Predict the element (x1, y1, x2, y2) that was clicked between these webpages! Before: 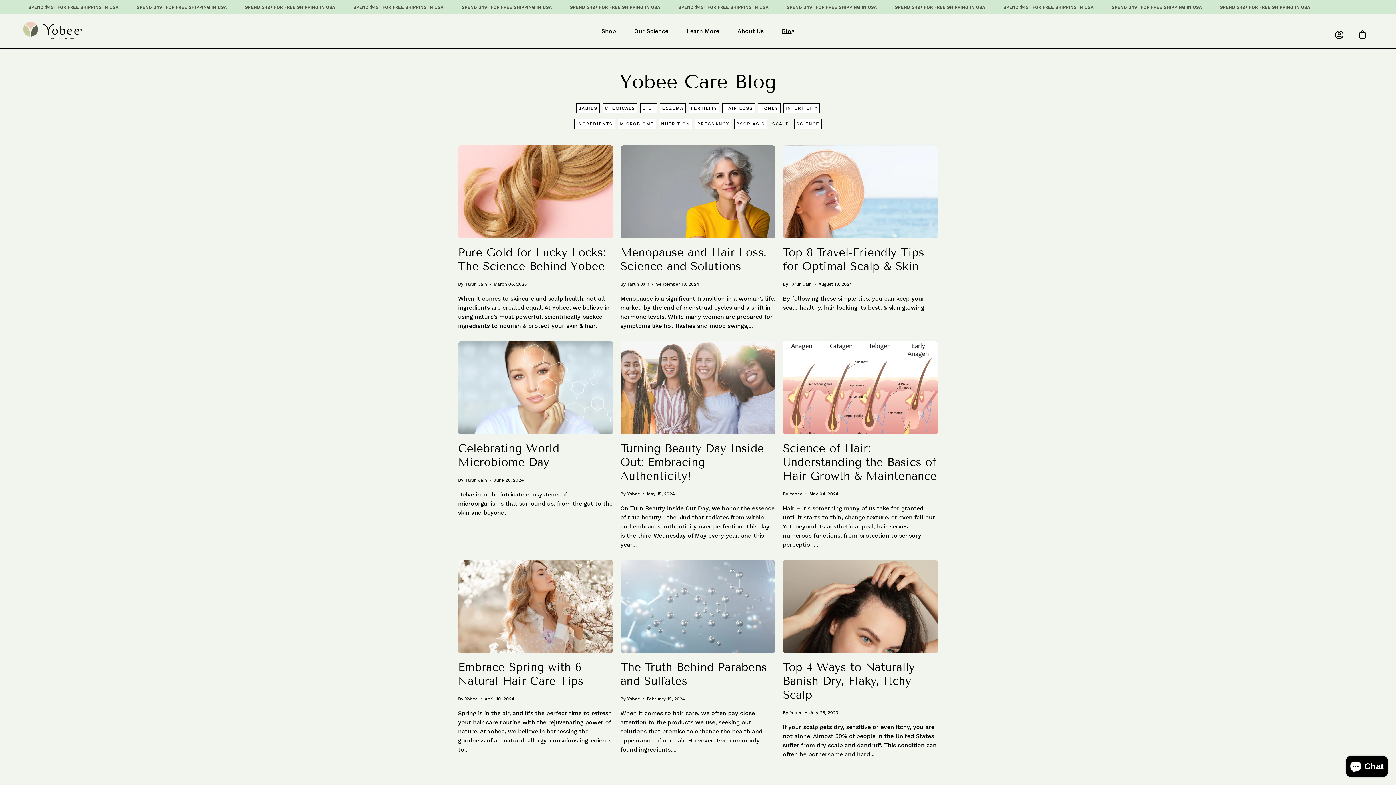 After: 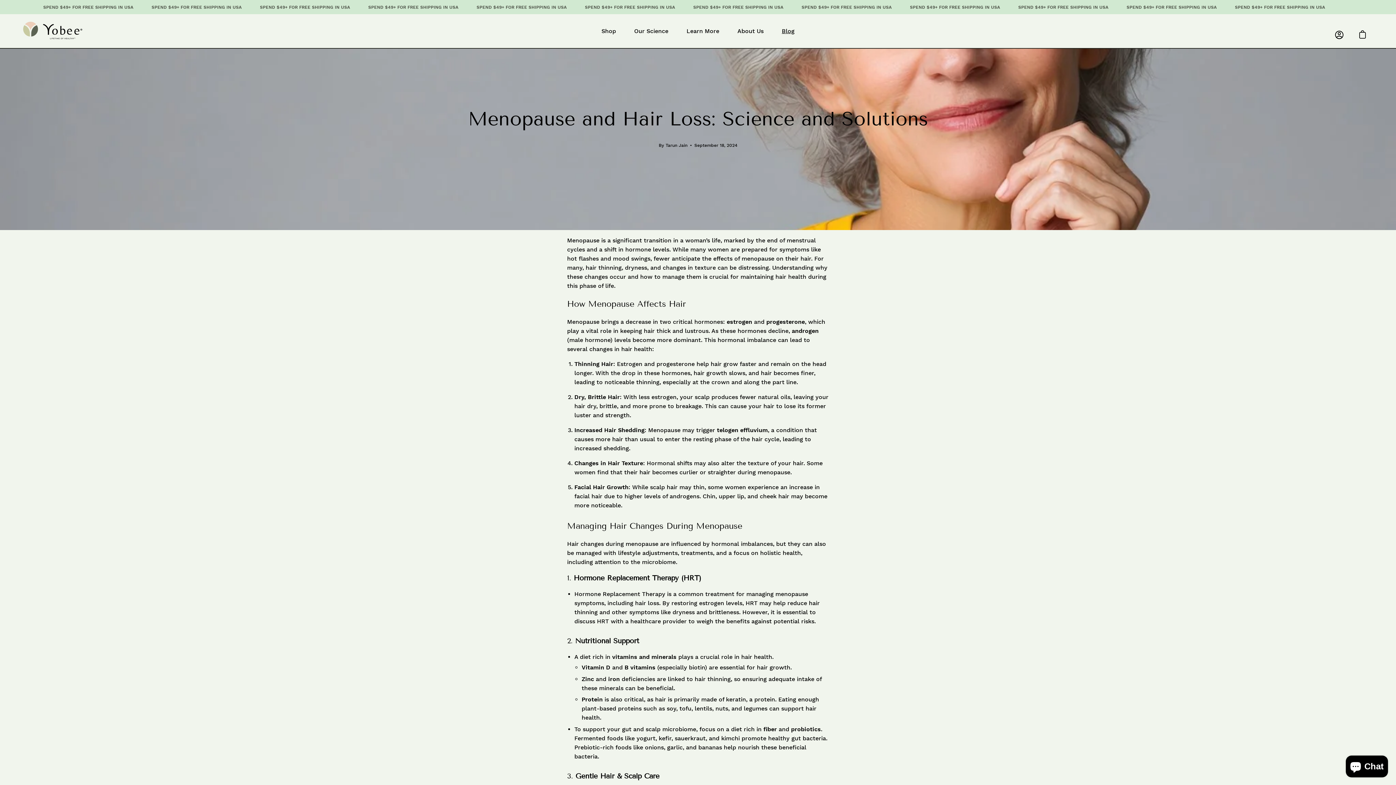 Action: bbox: (620, 294, 775, 330) label: Menopause is a significant transition in a woman’s life, marked by the end of menstrual cycles and a shift in hormone levels. While many women are prepared for symptoms like hot flashes and mood swings,...